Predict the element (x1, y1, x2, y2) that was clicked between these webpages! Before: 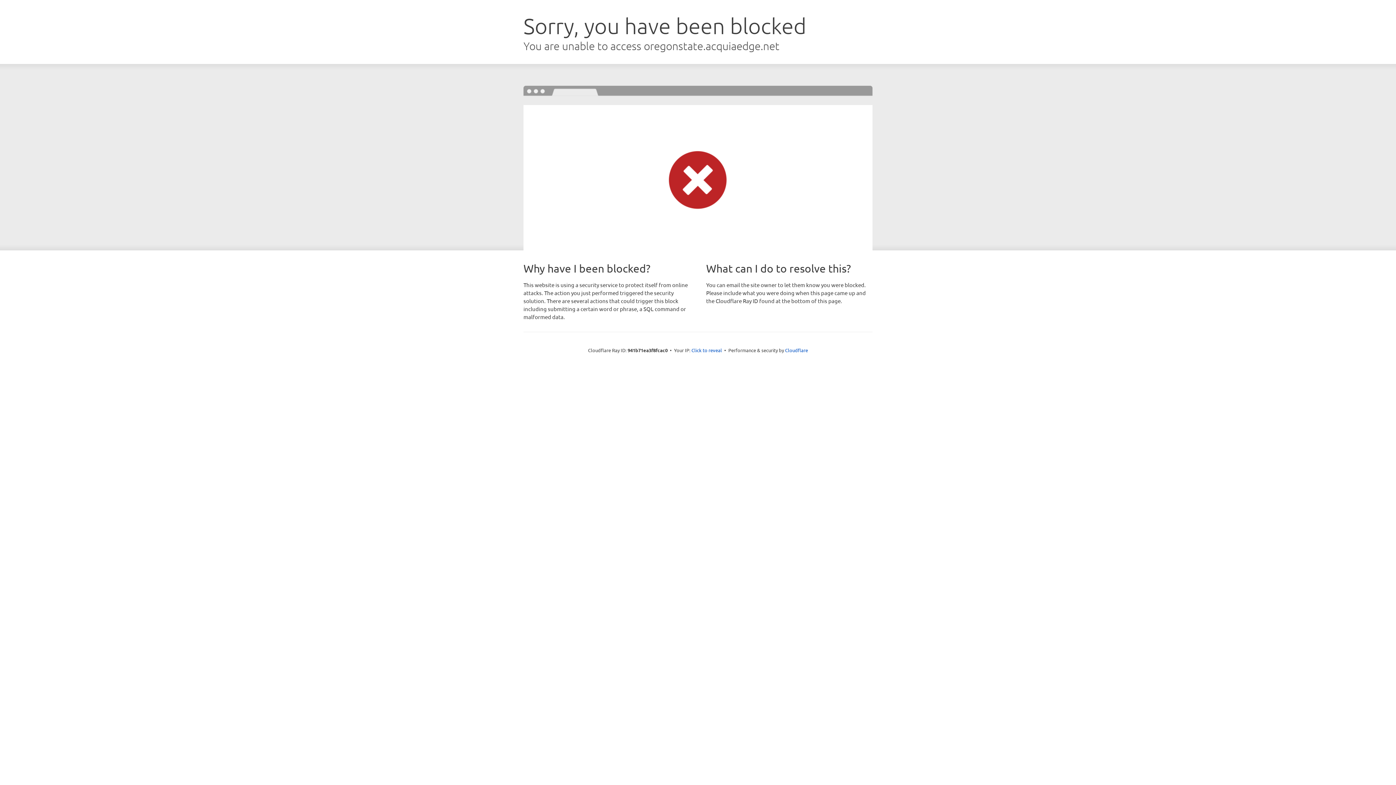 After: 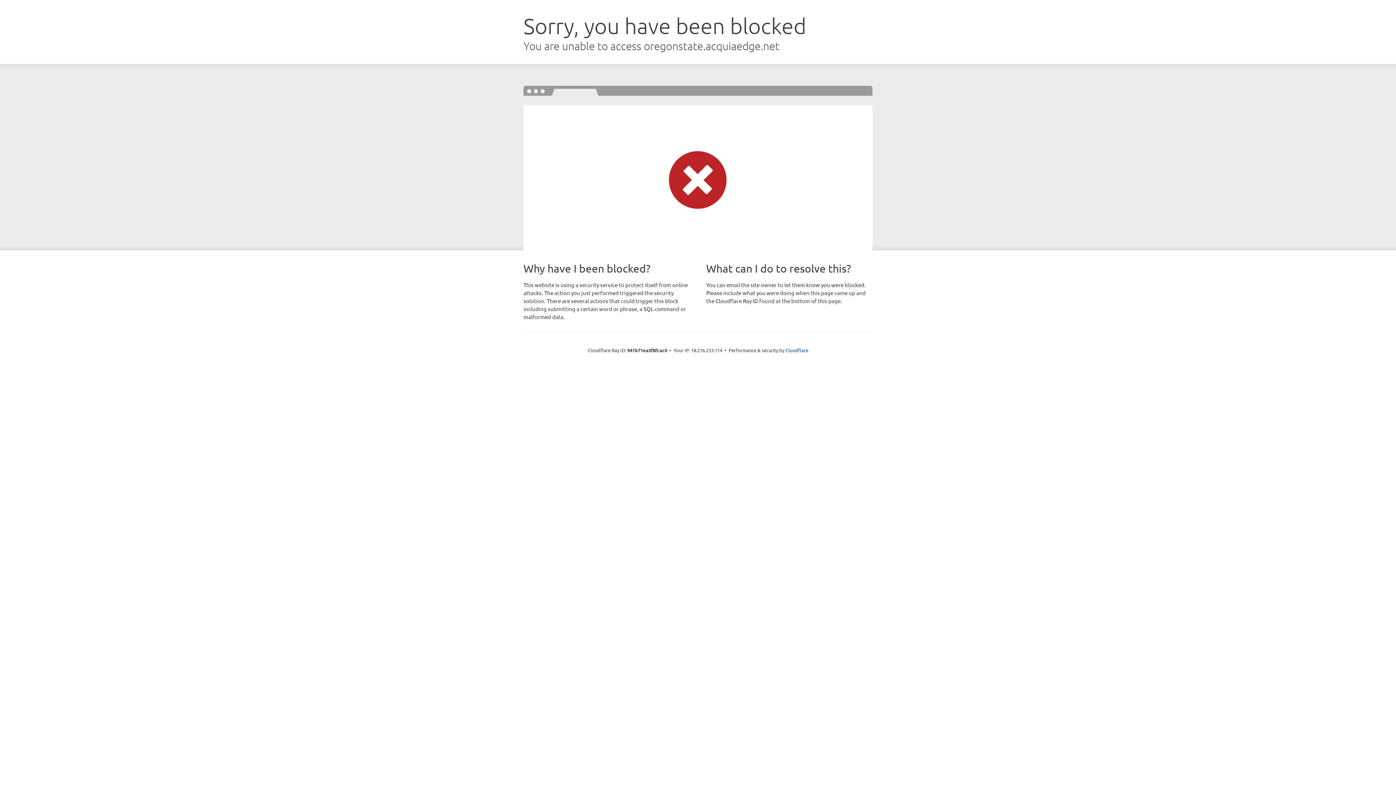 Action: label: Click to reveal bbox: (691, 346, 722, 353)